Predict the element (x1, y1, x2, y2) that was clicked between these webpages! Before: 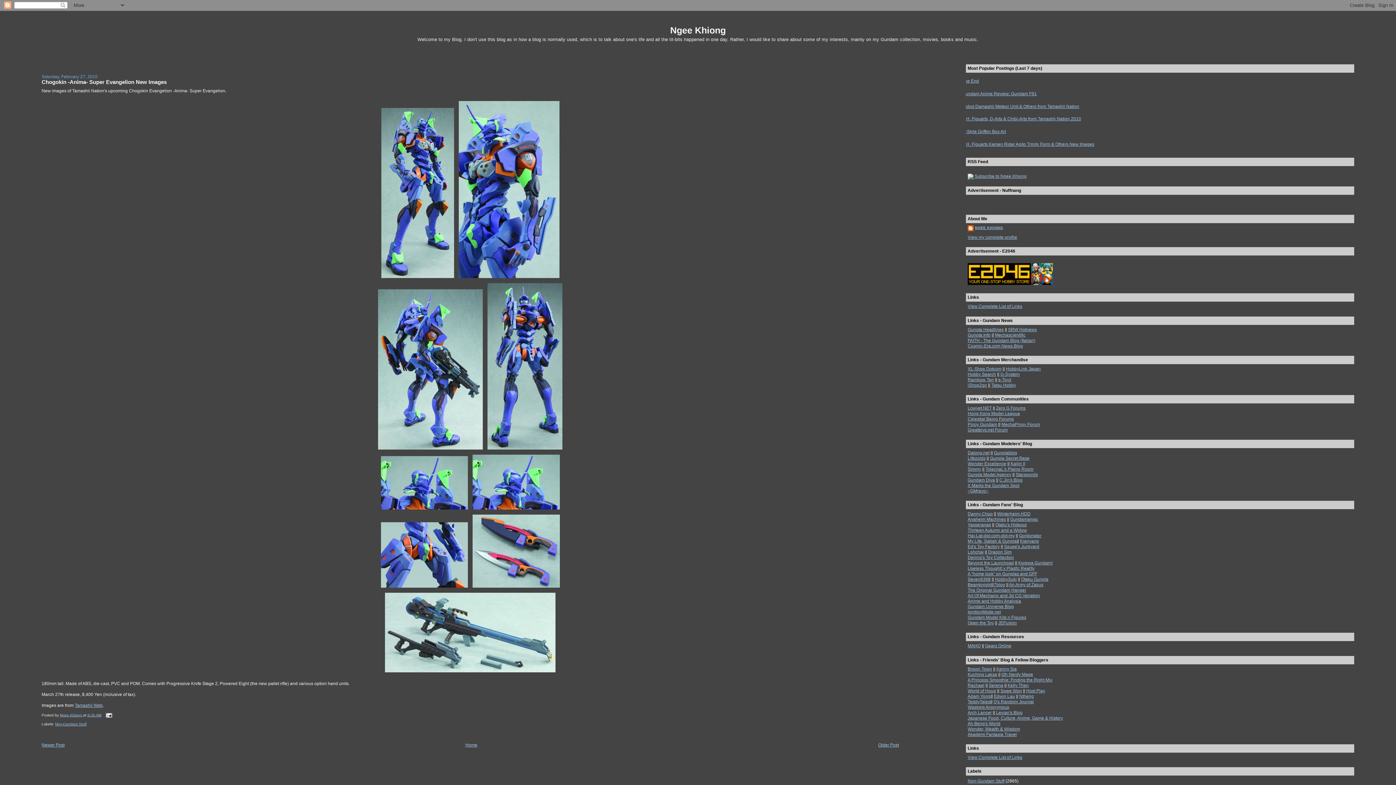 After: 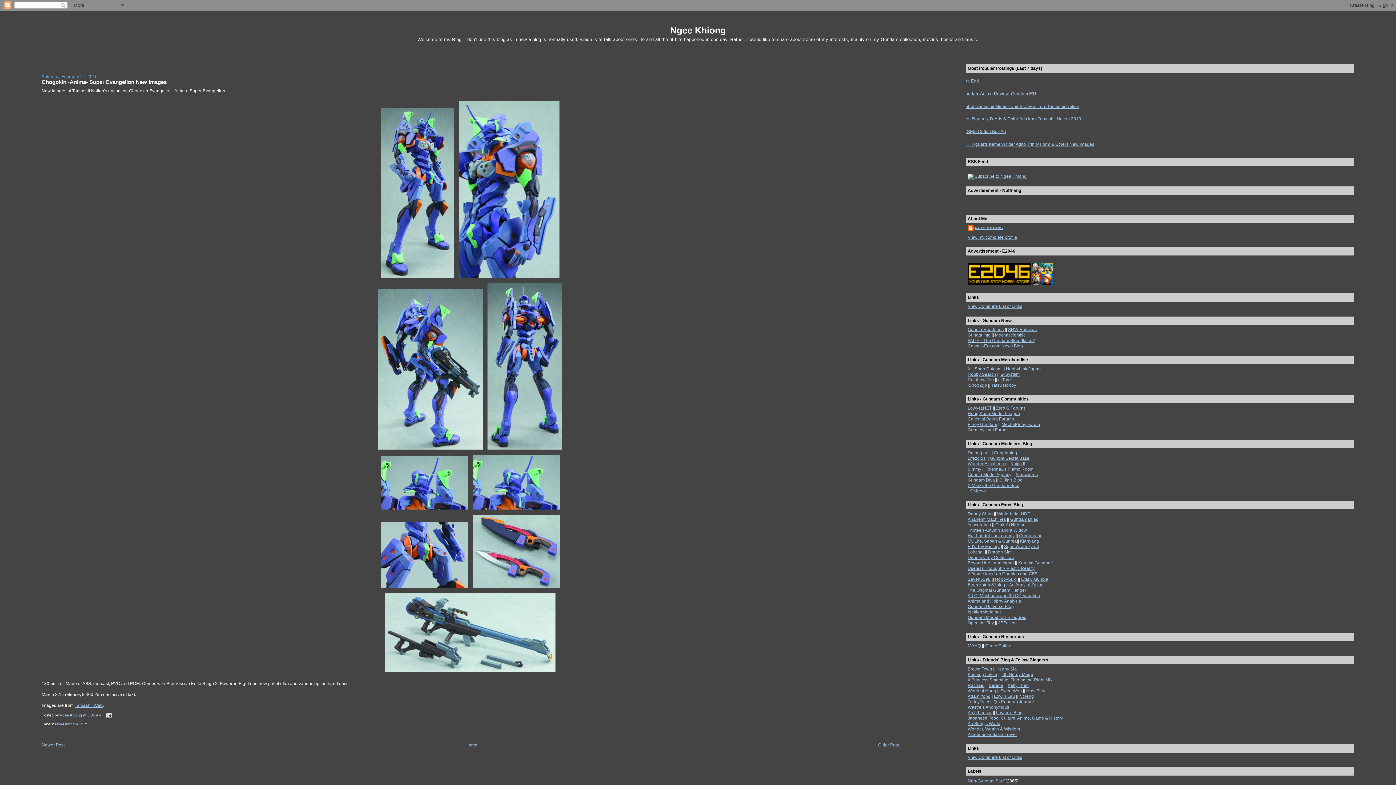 Action: bbox: (967, 643, 981, 648) label: MAHQ